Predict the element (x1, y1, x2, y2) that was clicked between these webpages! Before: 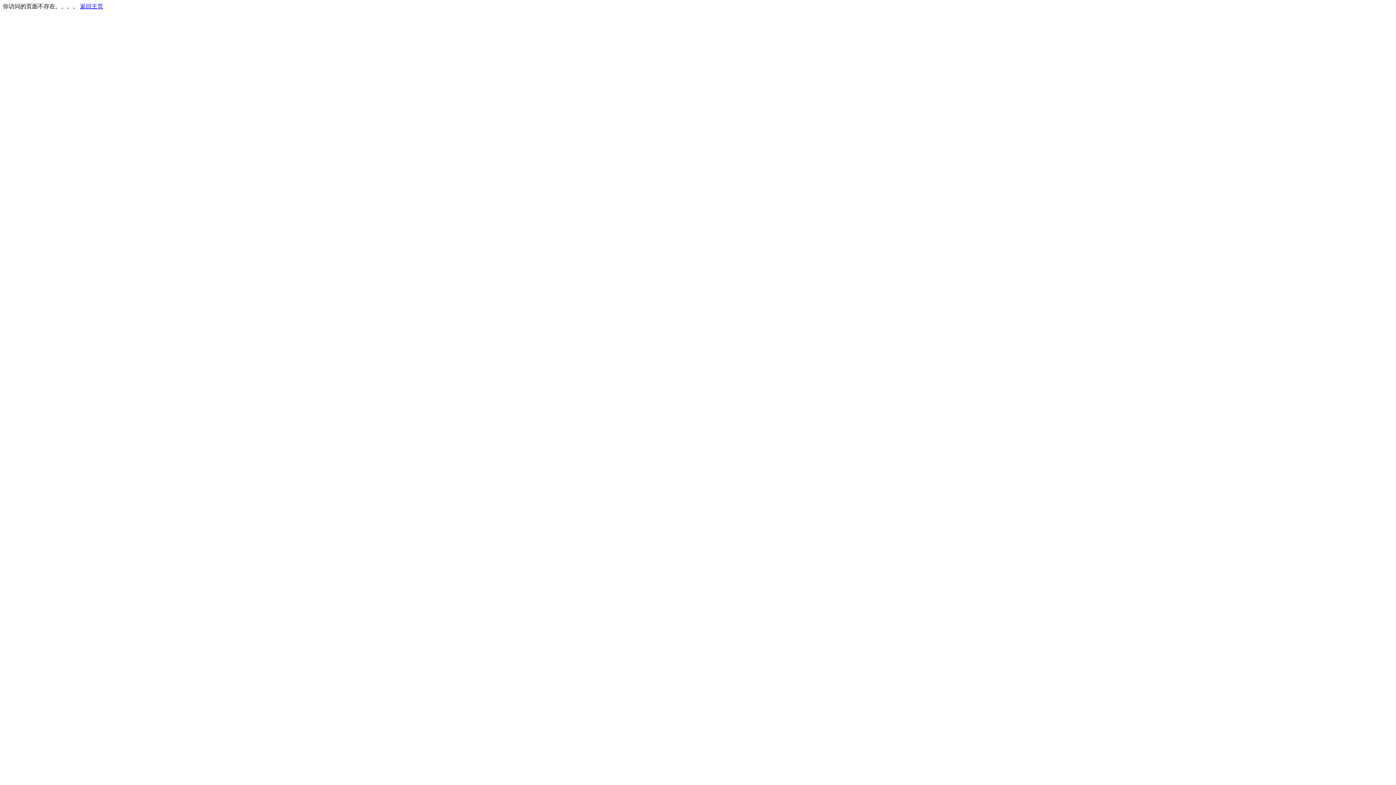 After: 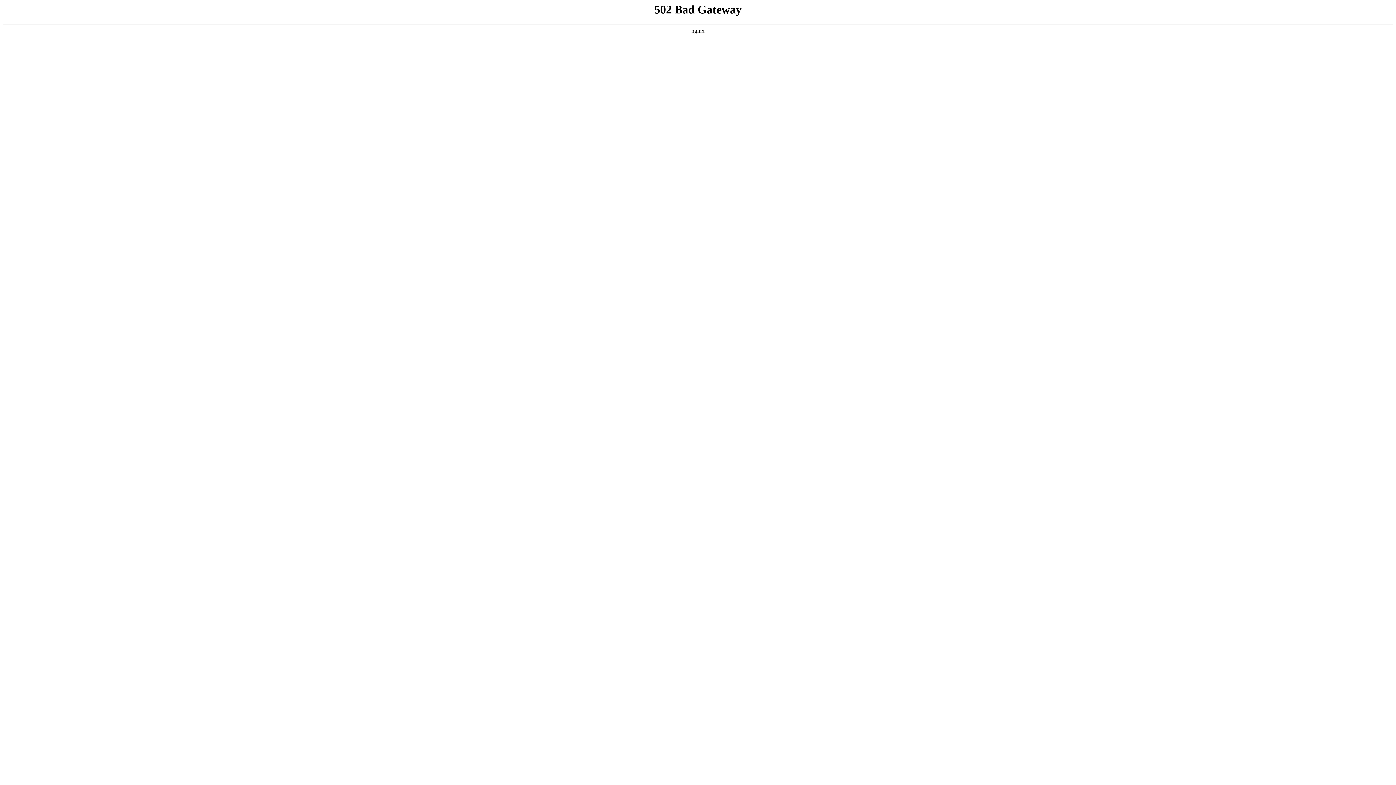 Action: label: 返回主页 bbox: (80, 3, 103, 9)